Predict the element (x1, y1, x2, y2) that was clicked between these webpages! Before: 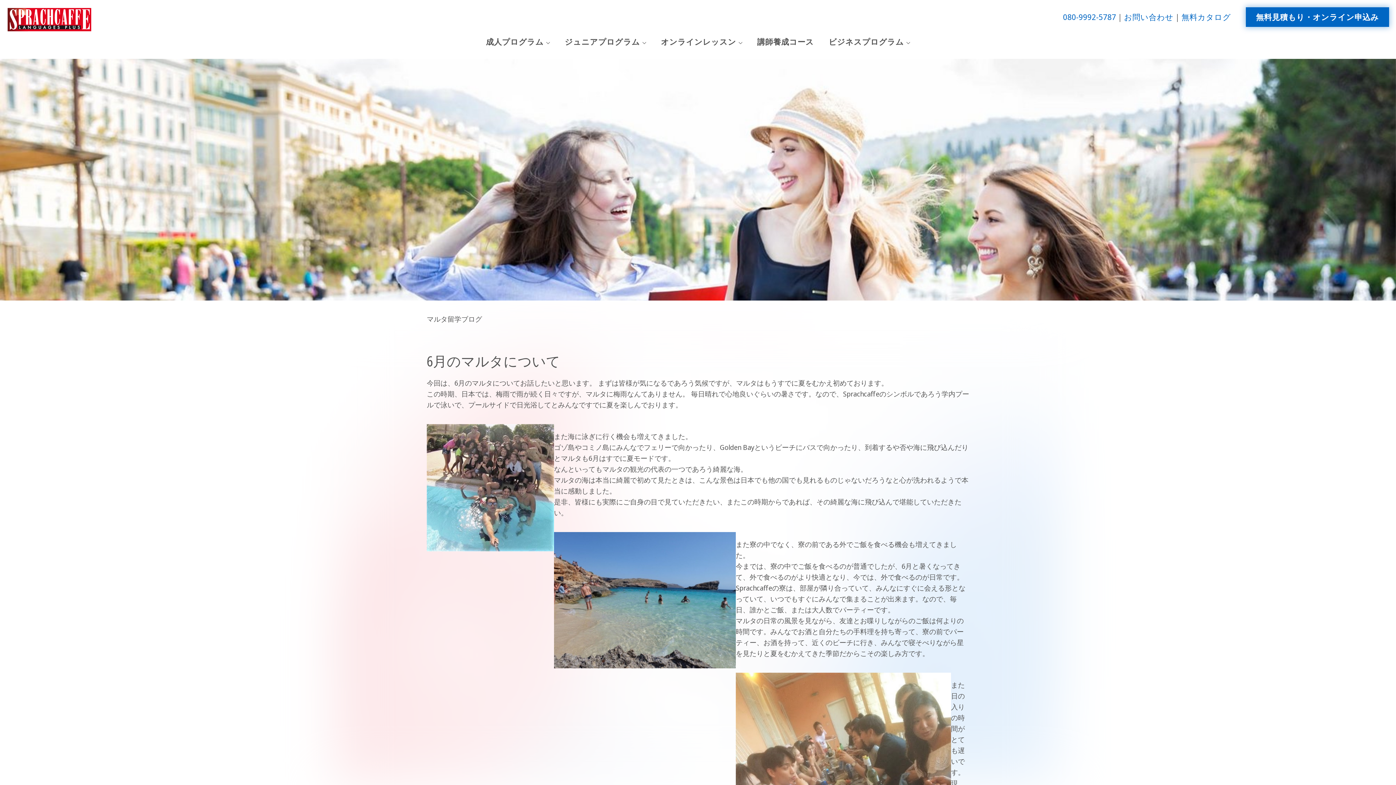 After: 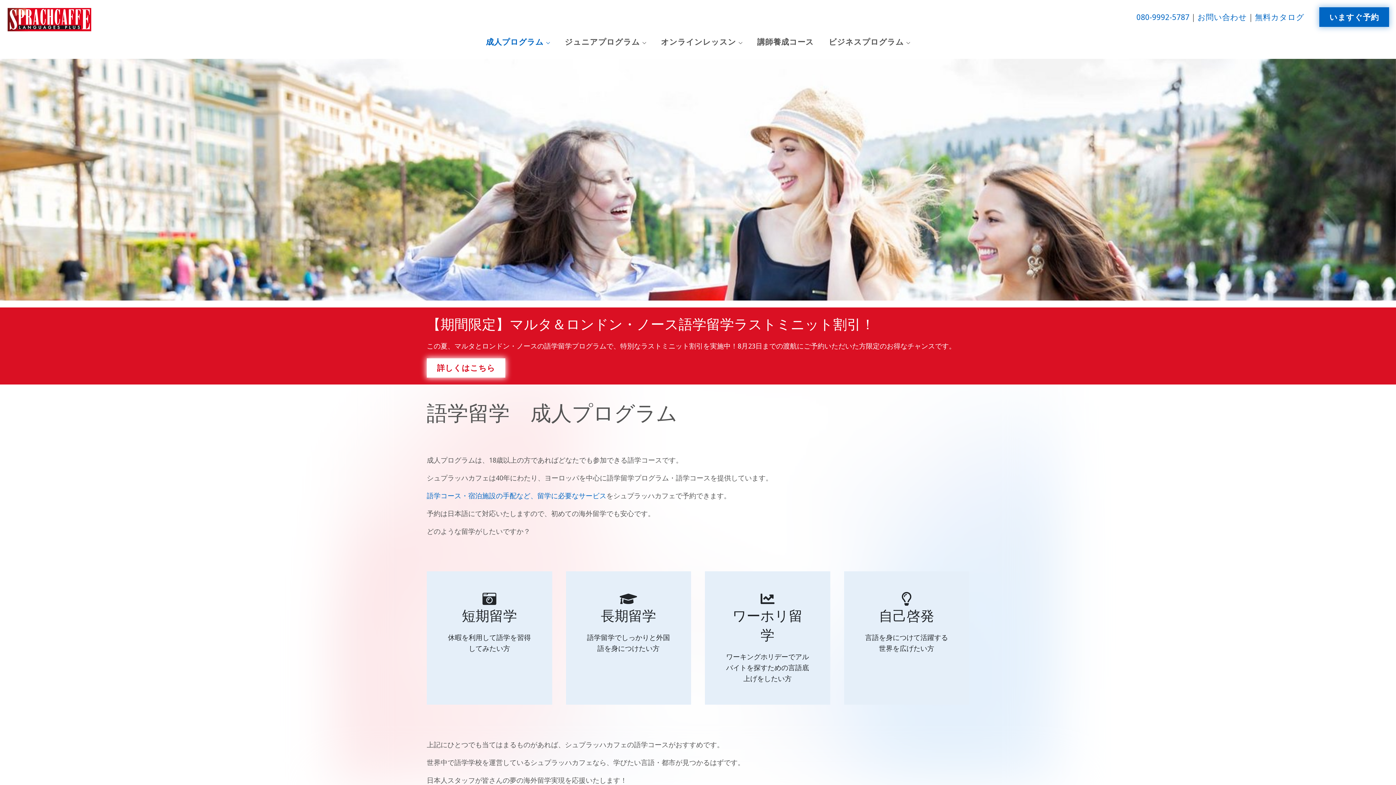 Action: label: 成人プログラム bbox: (486, 32, 550, 51)